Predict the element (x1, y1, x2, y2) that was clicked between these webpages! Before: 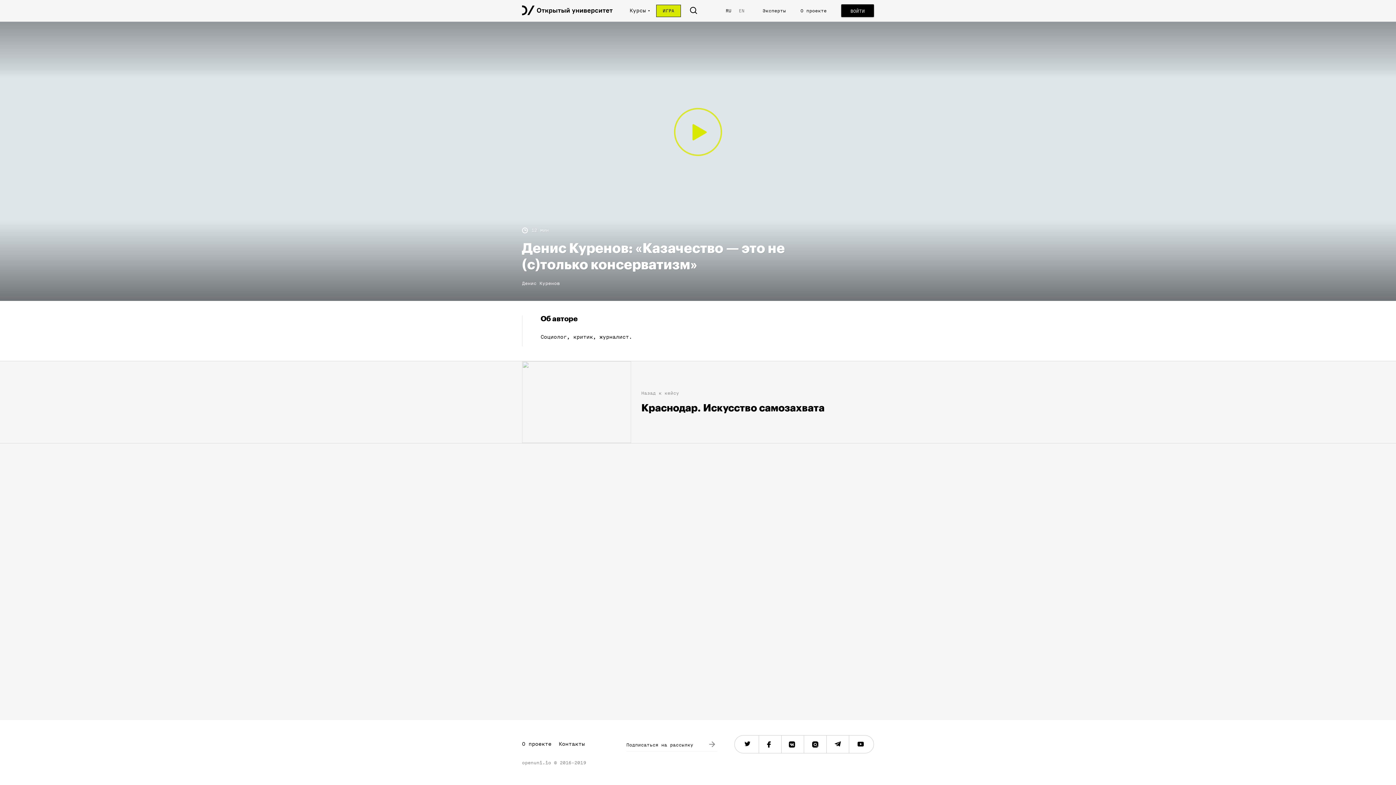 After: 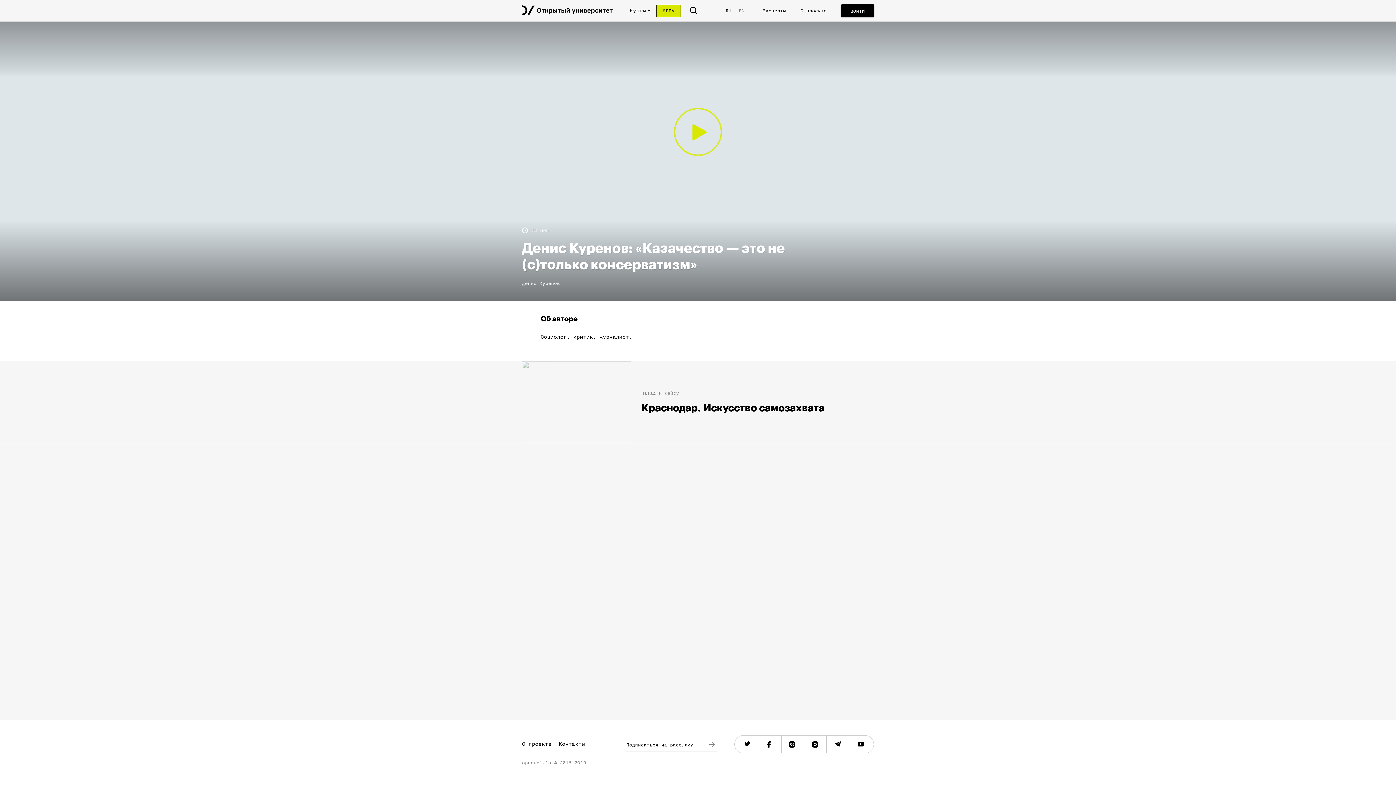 Action: bbox: (781, 736, 804, 753)